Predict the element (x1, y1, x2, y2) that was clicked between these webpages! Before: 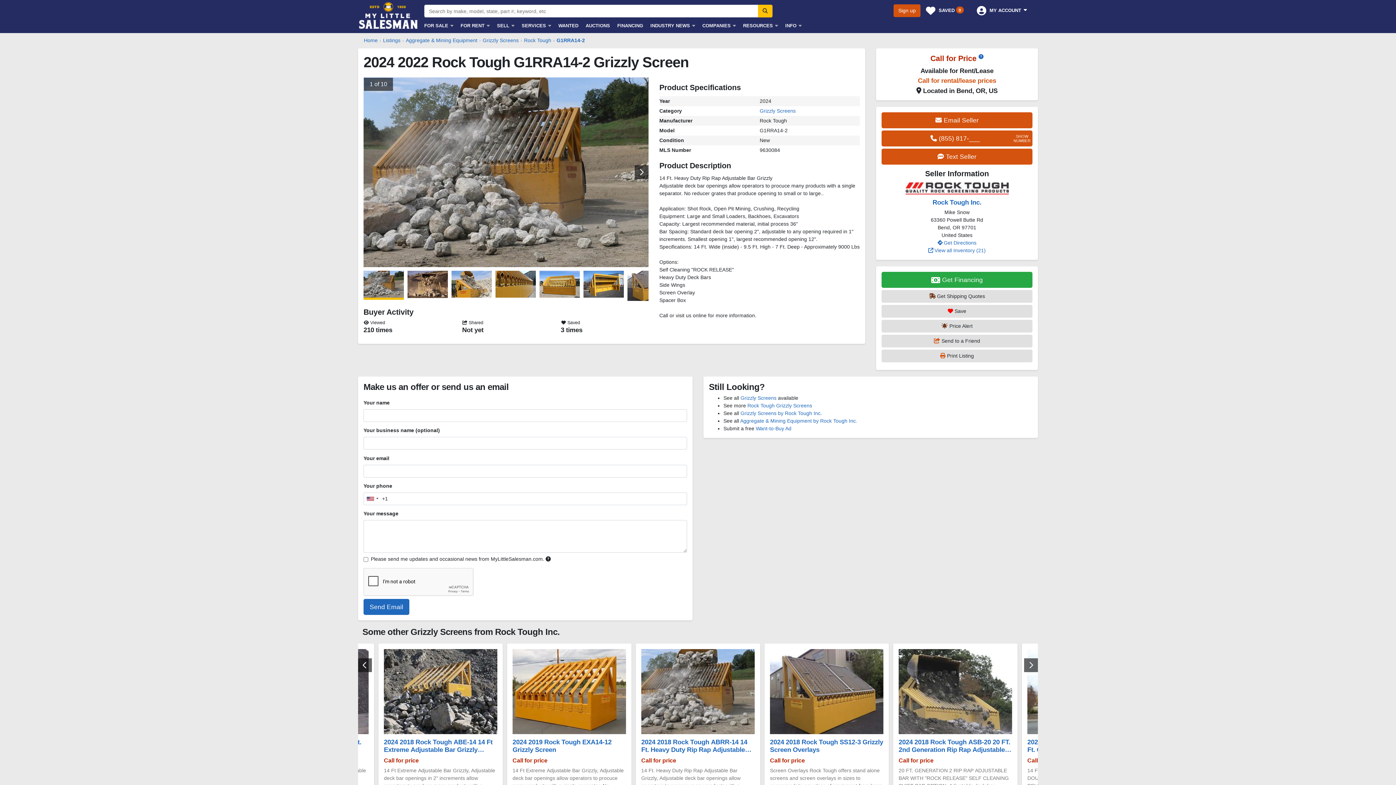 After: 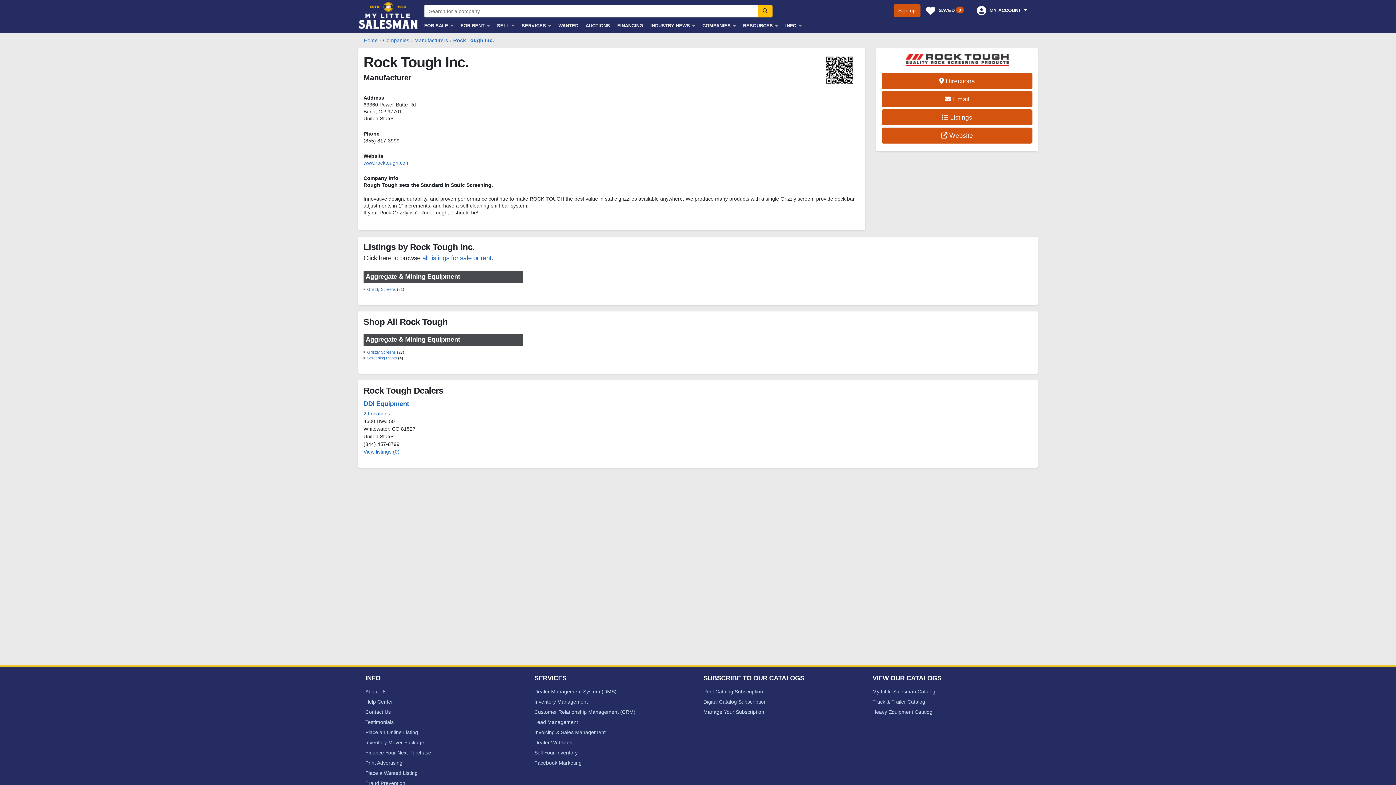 Action: bbox: (881, 182, 1032, 194)